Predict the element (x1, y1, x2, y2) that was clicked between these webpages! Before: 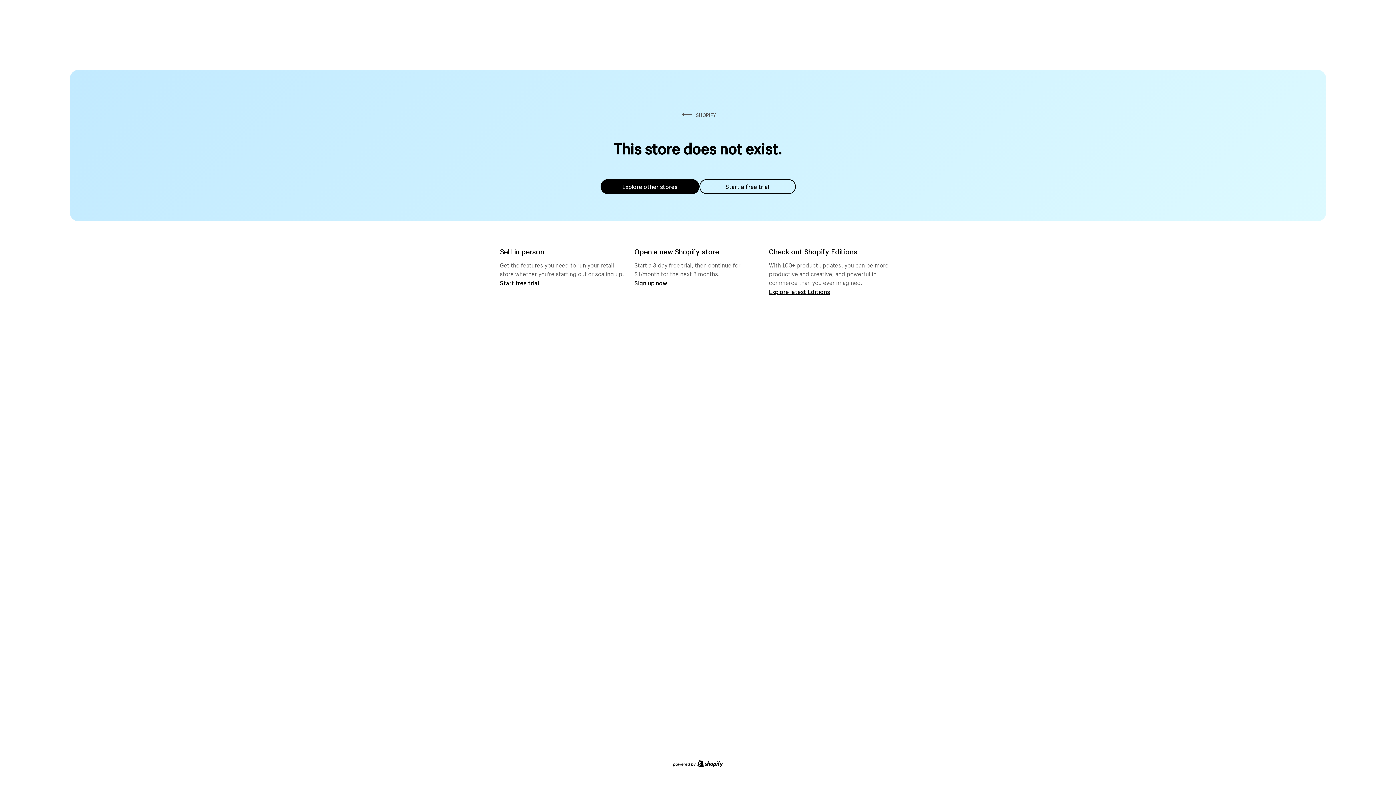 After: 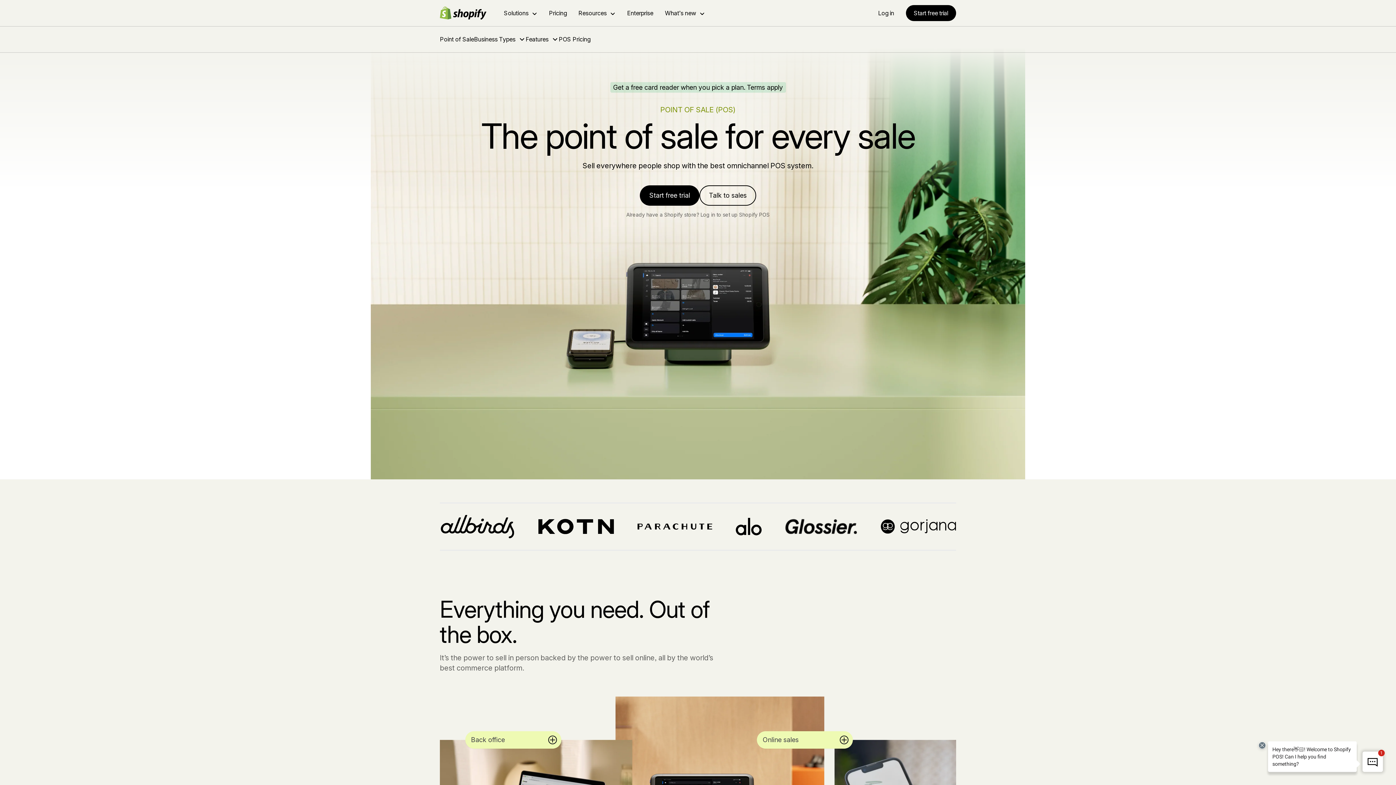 Action: bbox: (500, 279, 539, 286) label: Start free trial